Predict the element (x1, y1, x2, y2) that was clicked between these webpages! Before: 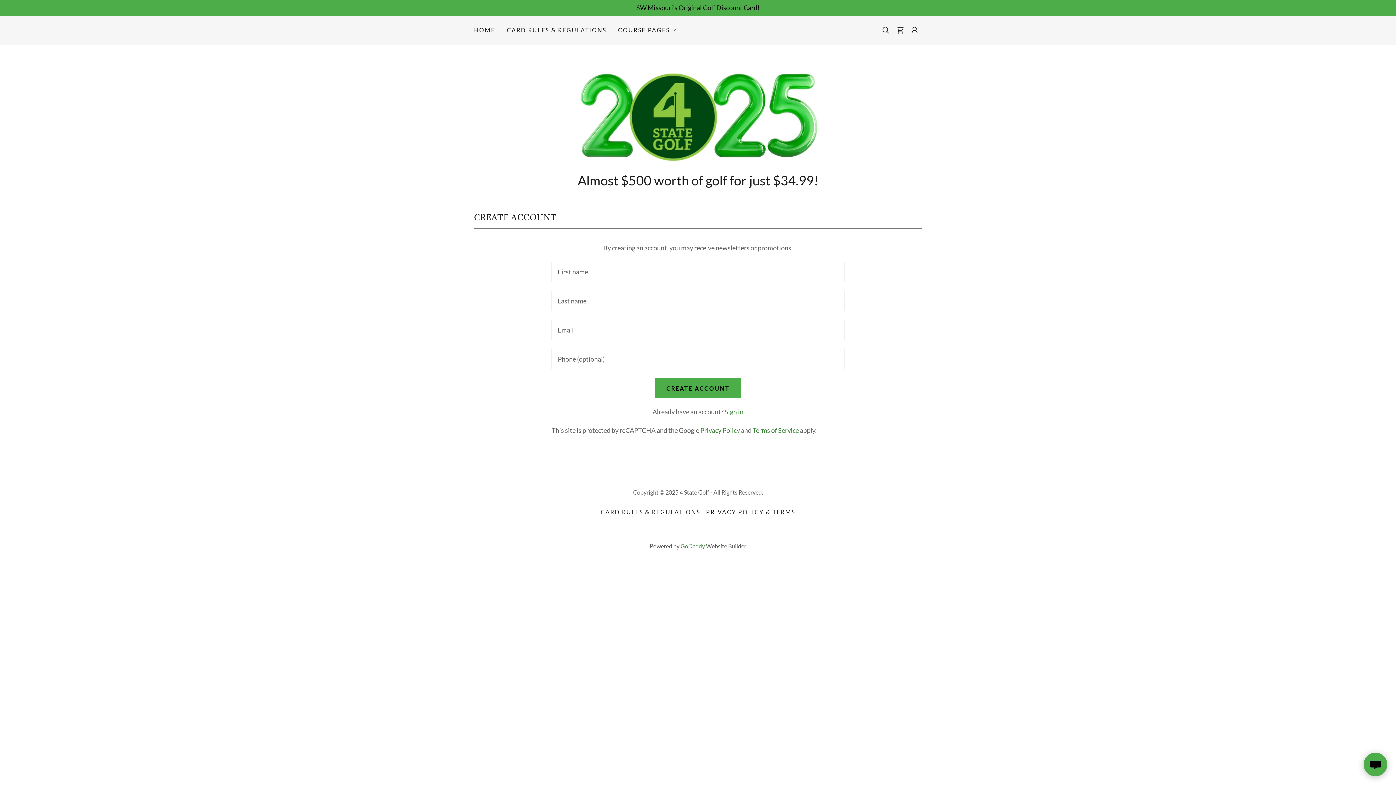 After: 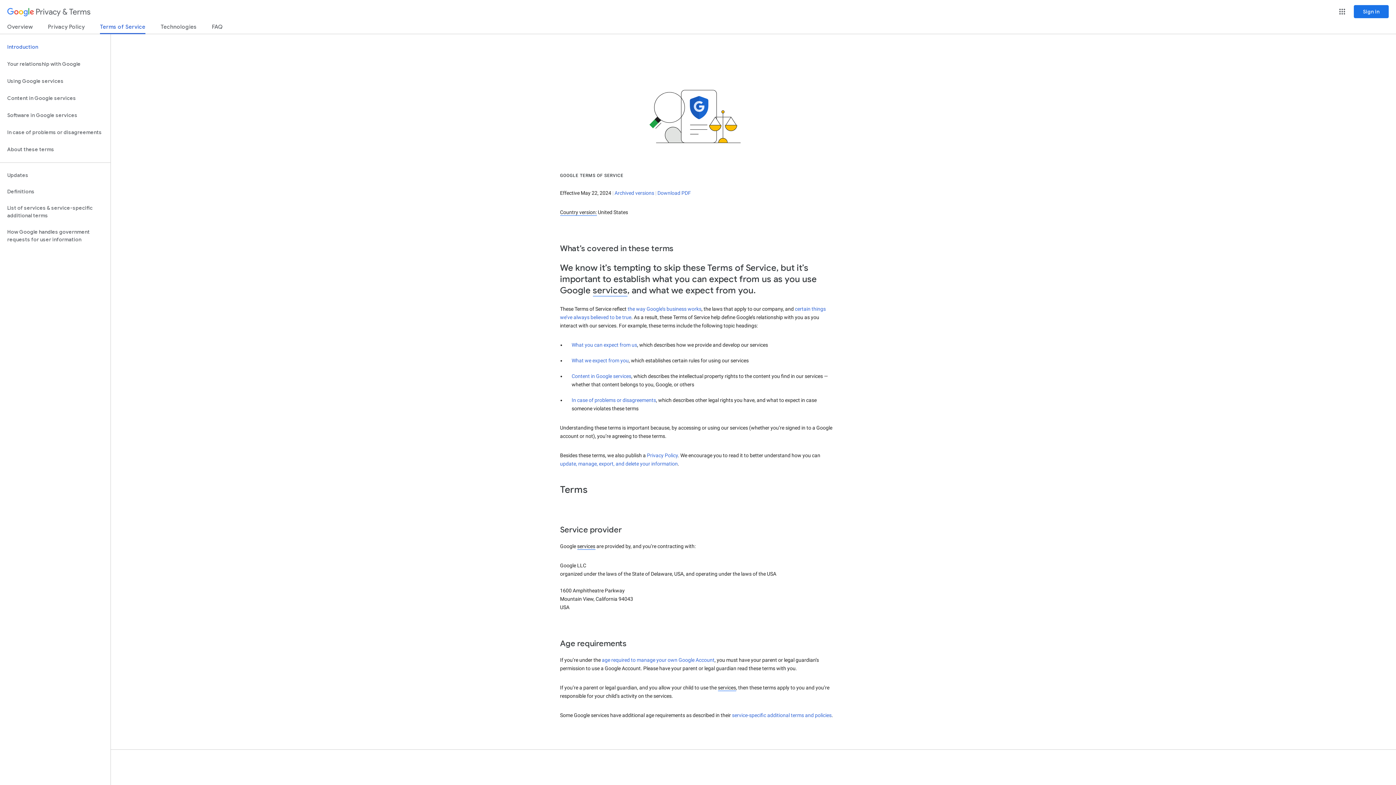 Action: bbox: (752, 426, 799, 434) label: Terms of Service